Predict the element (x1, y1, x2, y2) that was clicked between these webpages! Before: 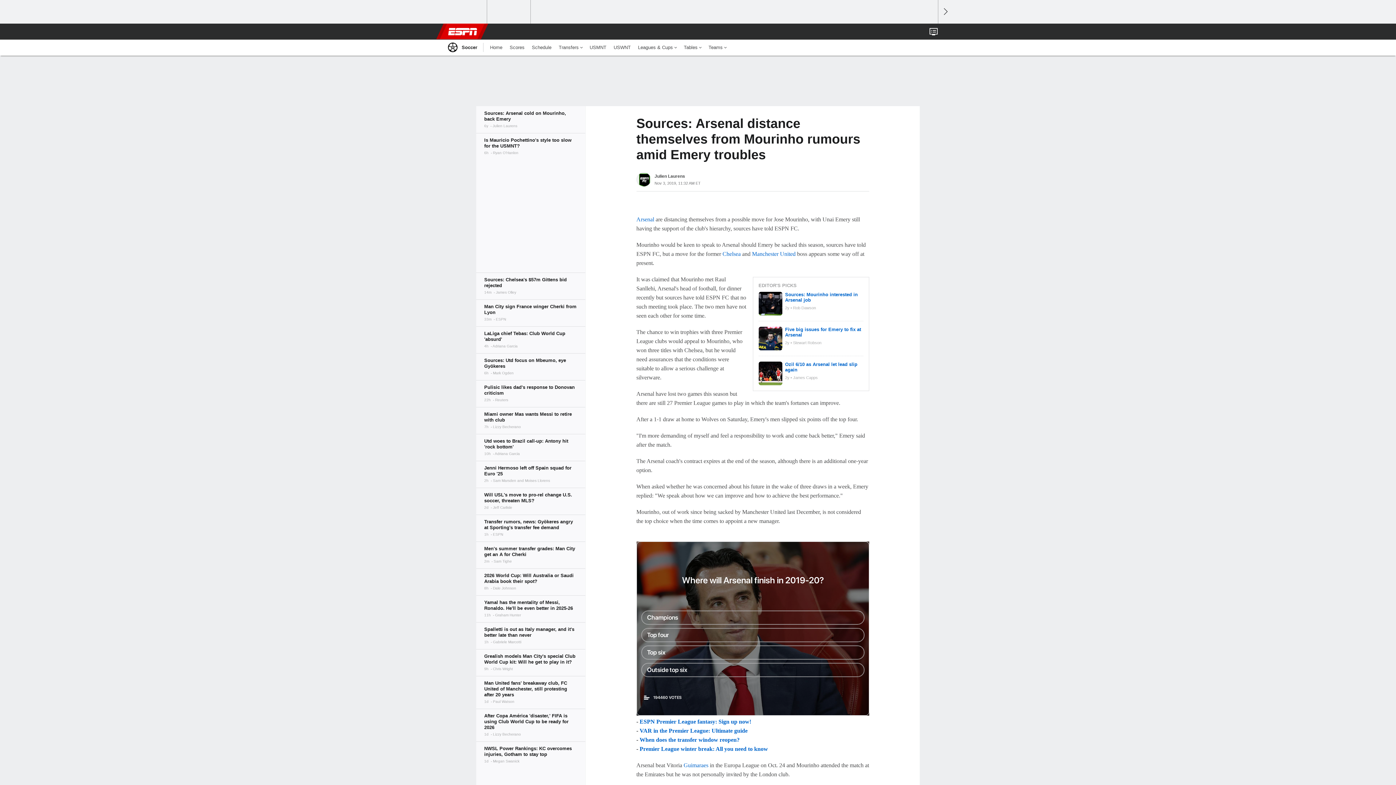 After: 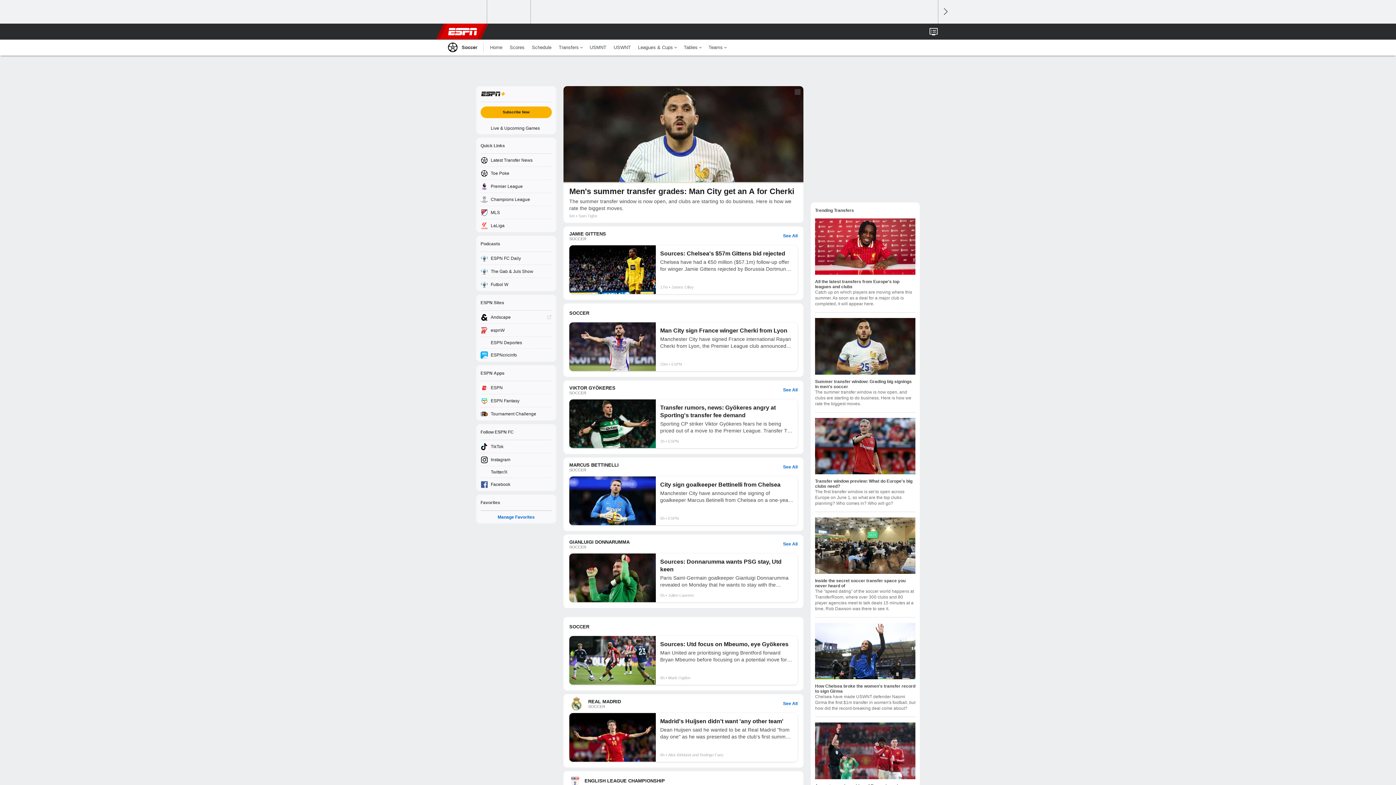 Action: bbox: (555, 39, 586, 55) label: Transfers